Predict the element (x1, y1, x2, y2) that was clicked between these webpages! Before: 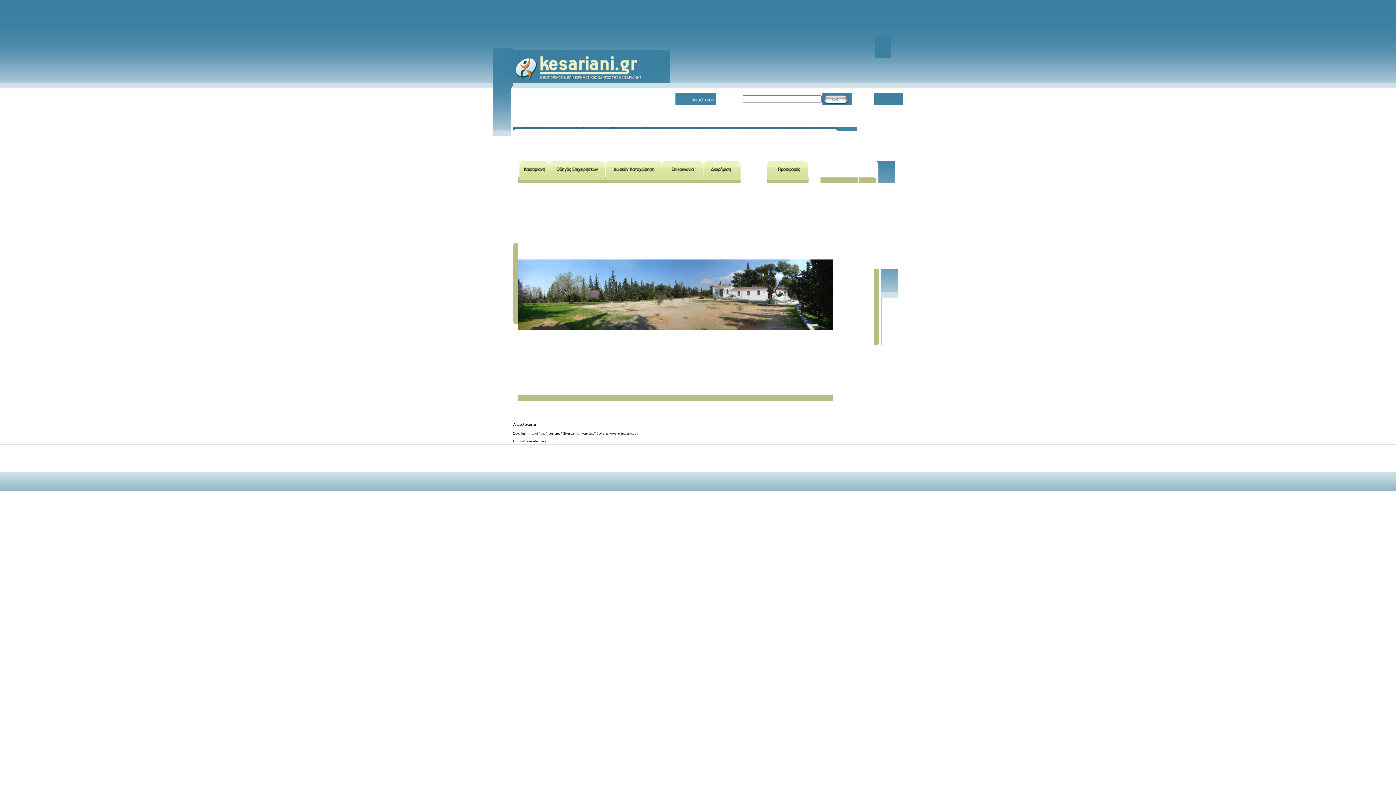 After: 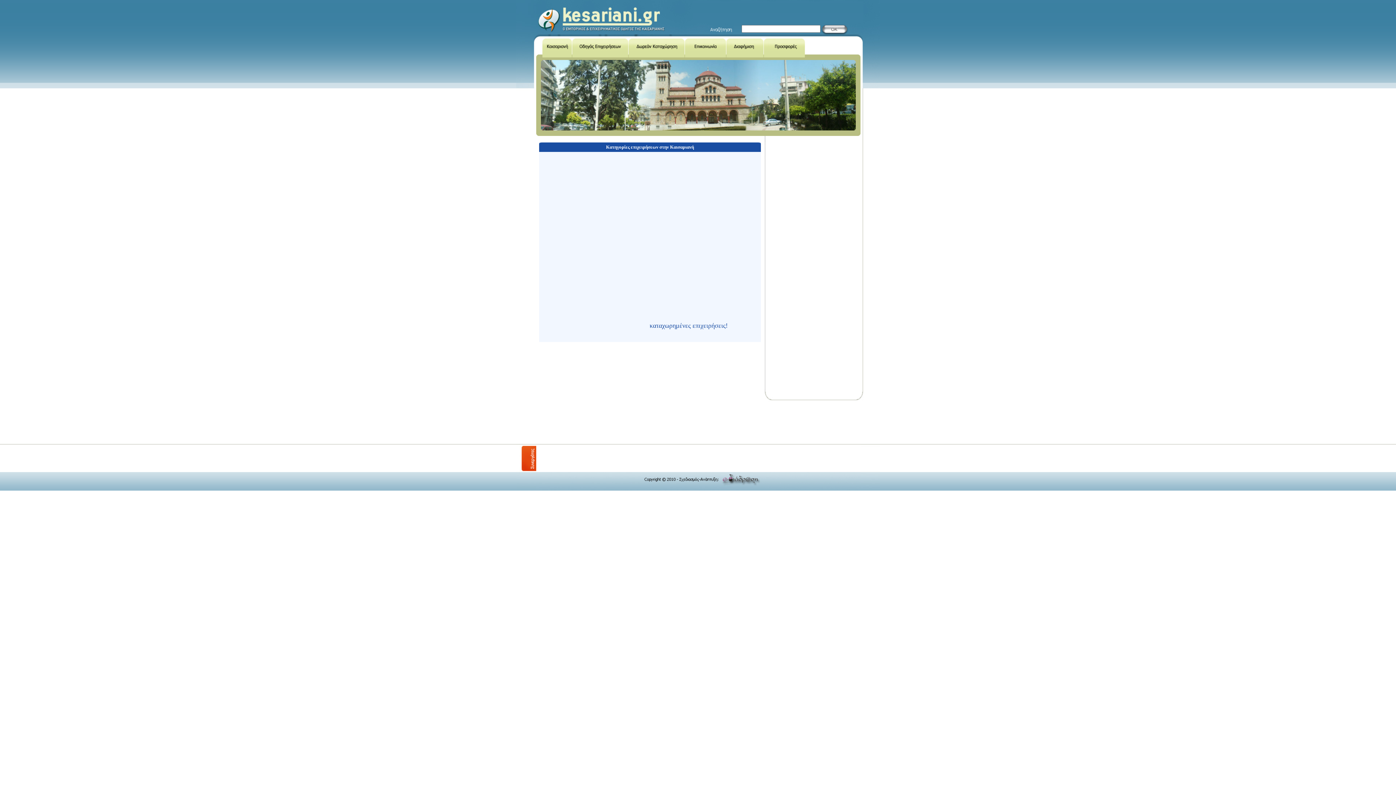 Action: bbox: (548, 177, 605, 184)